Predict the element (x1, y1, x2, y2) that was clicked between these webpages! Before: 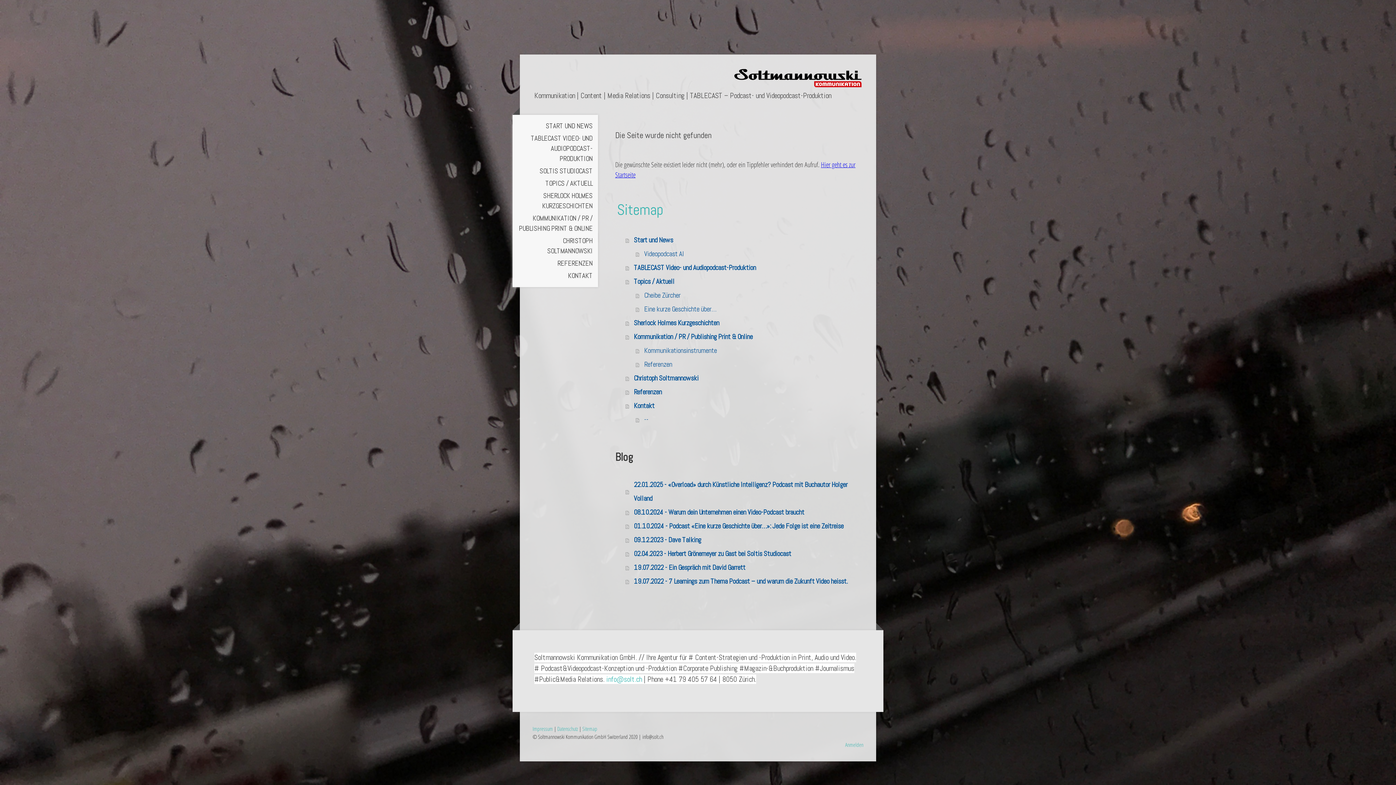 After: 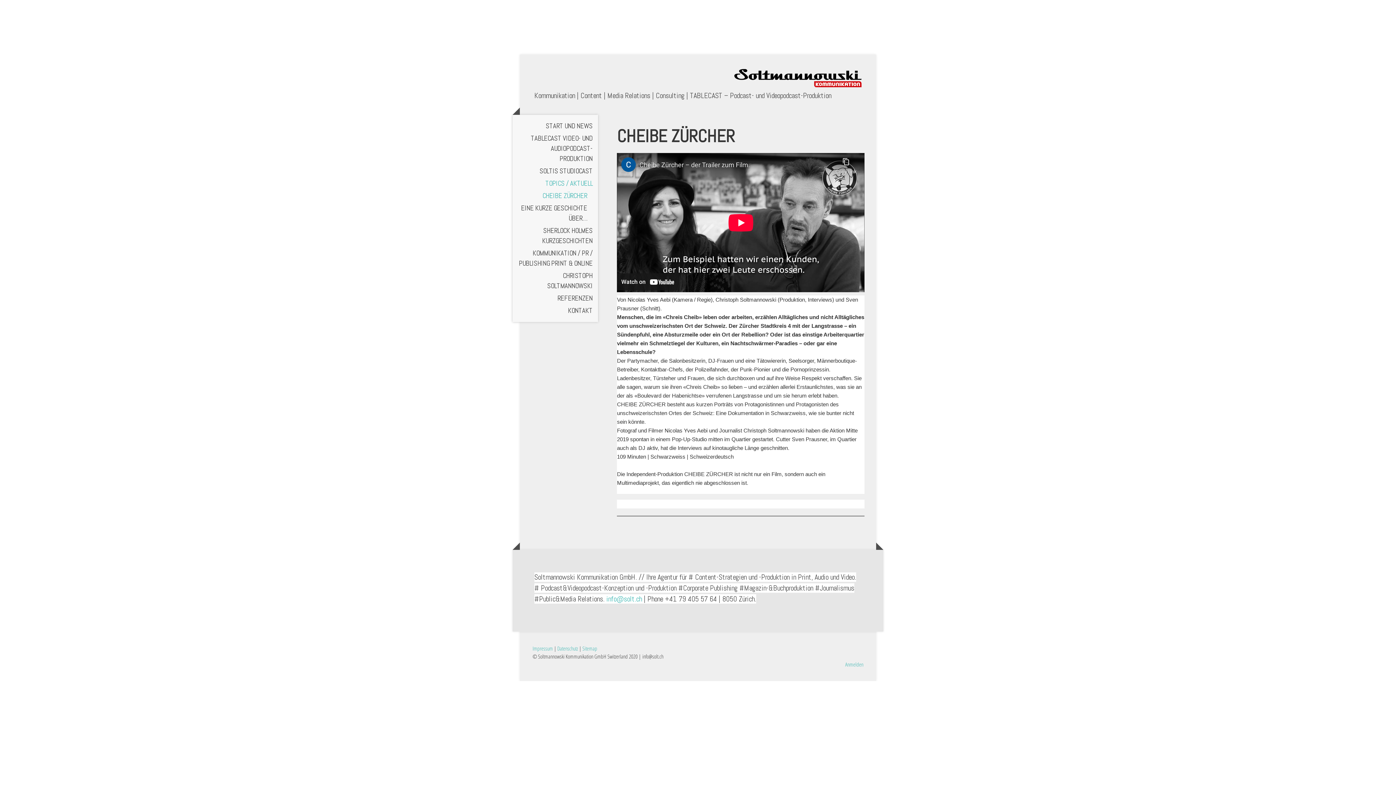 Action: bbox: (636, 288, 866, 302) label: Cheibe Zürcher